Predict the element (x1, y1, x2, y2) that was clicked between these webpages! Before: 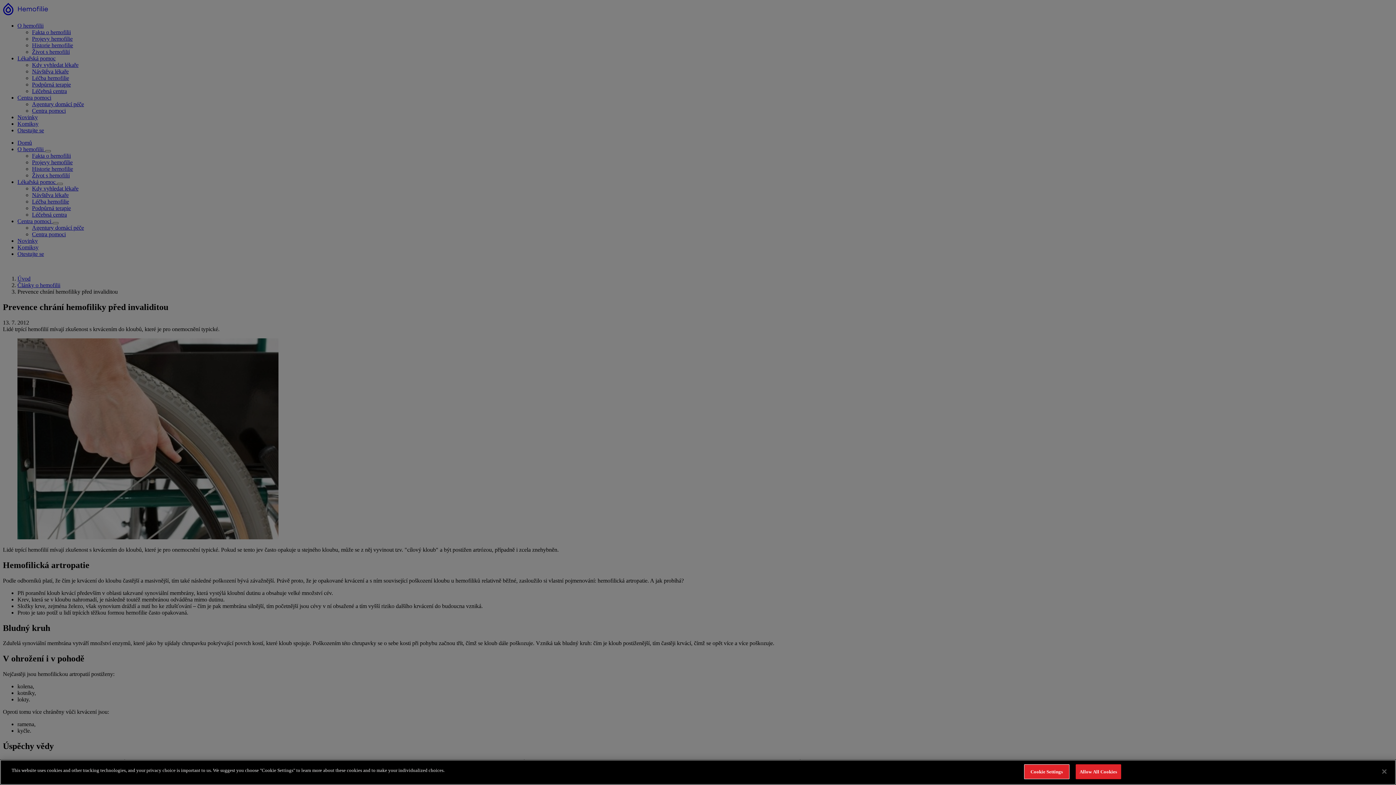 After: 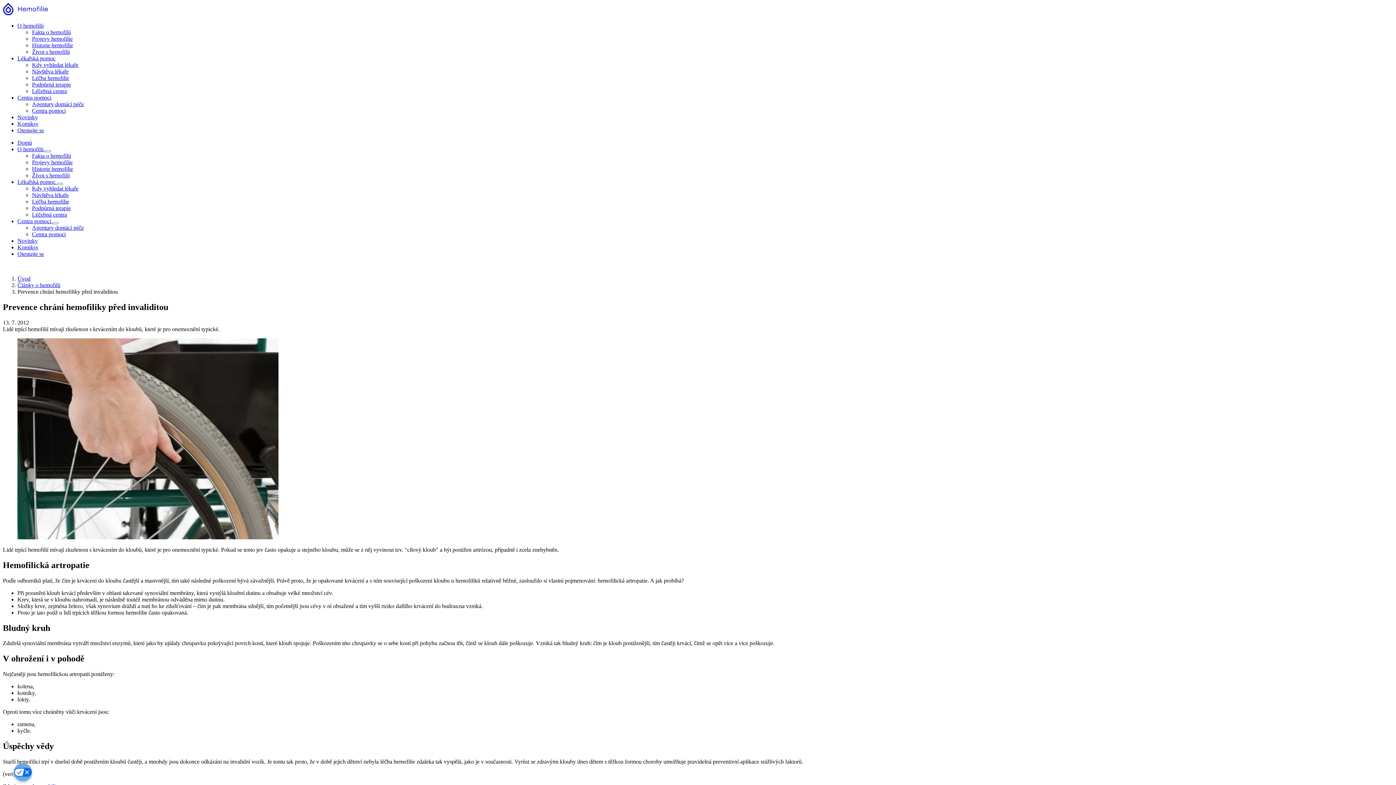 Action: bbox: (1376, 764, 1392, 780) label: Close